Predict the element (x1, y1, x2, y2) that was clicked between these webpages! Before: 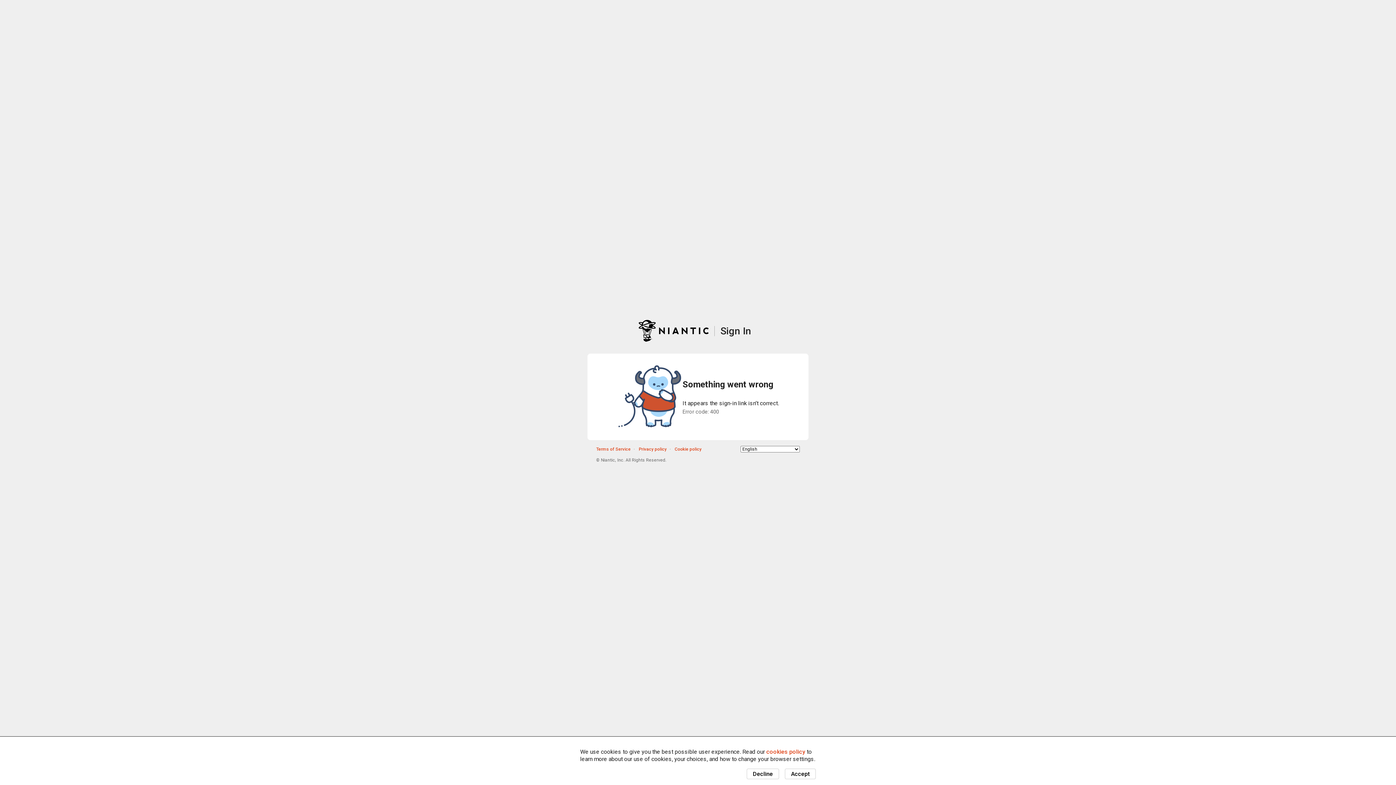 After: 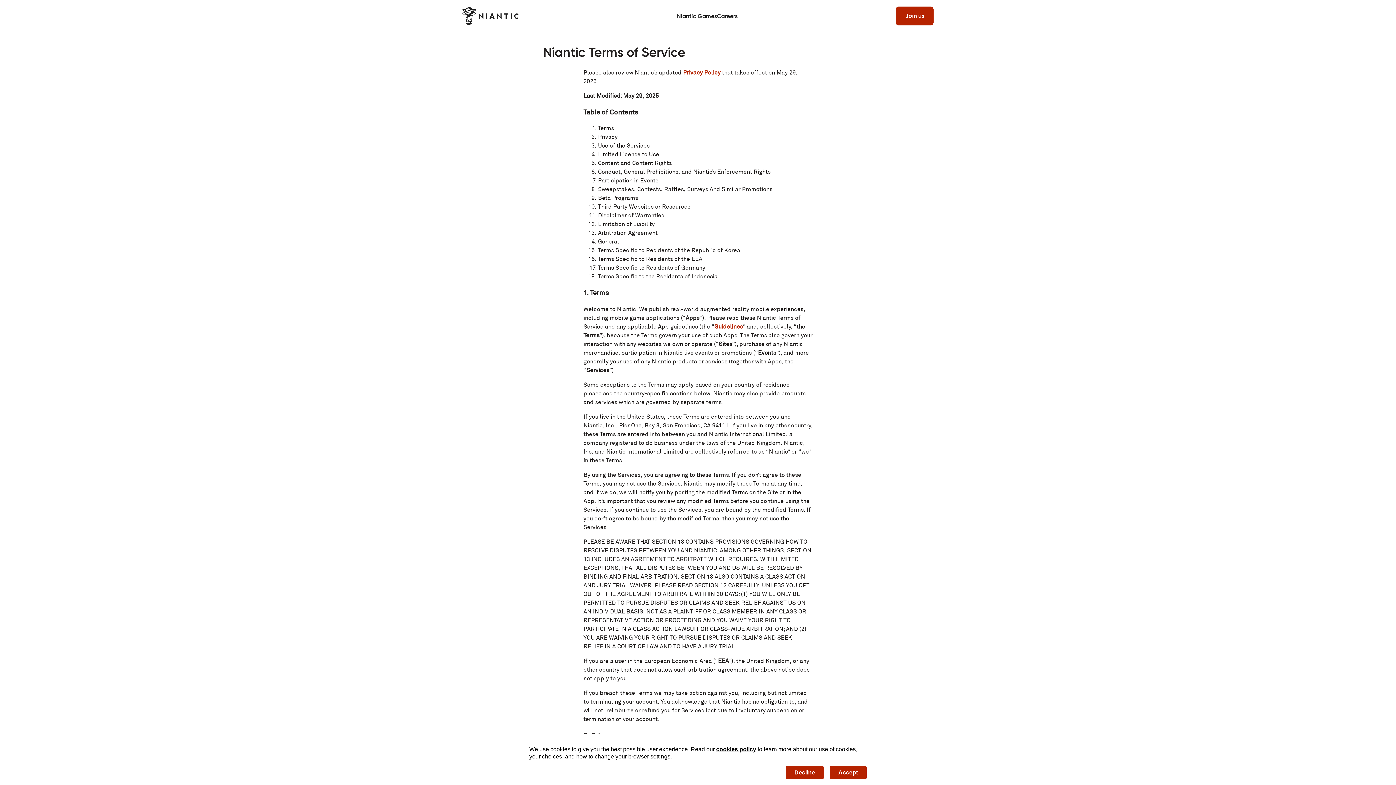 Action: bbox: (596, 446, 630, 451) label: Terms of Service